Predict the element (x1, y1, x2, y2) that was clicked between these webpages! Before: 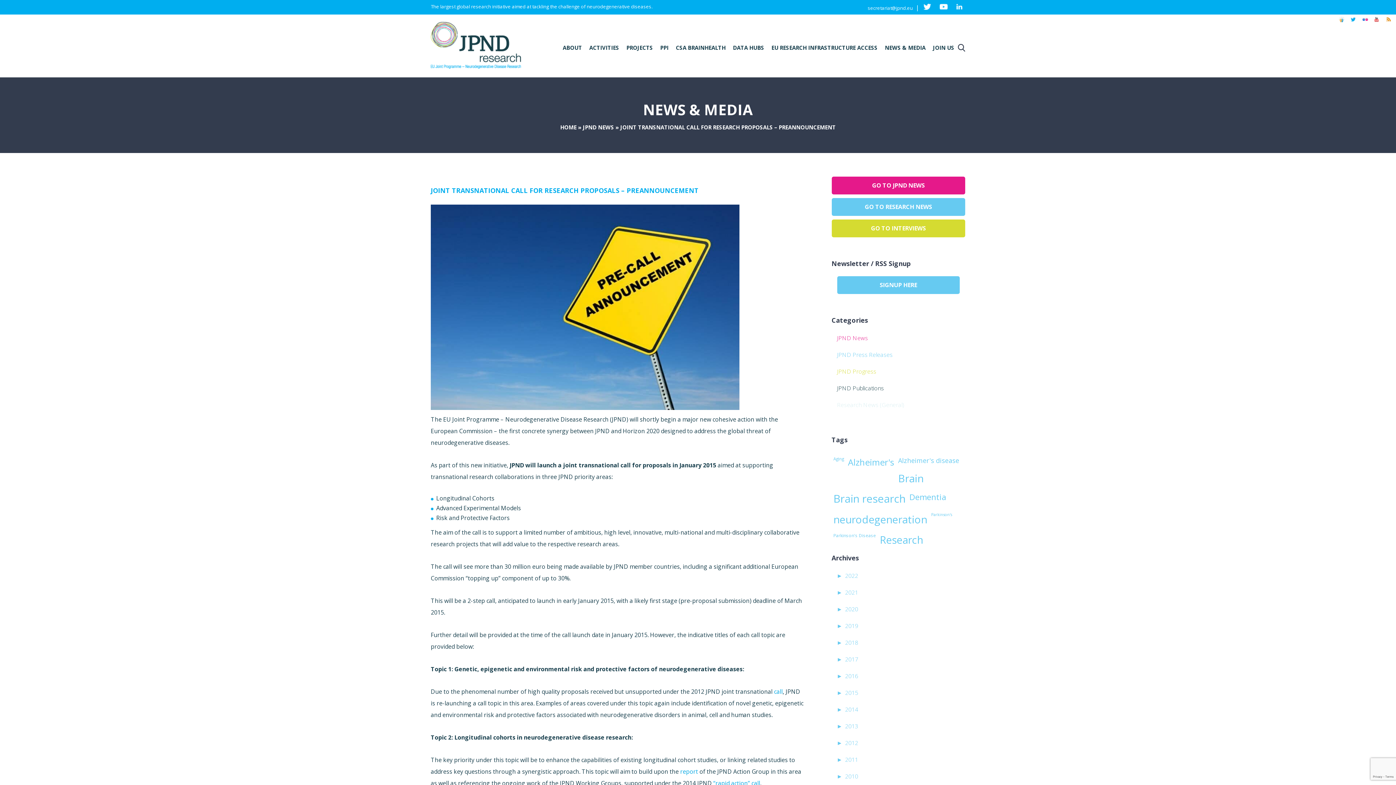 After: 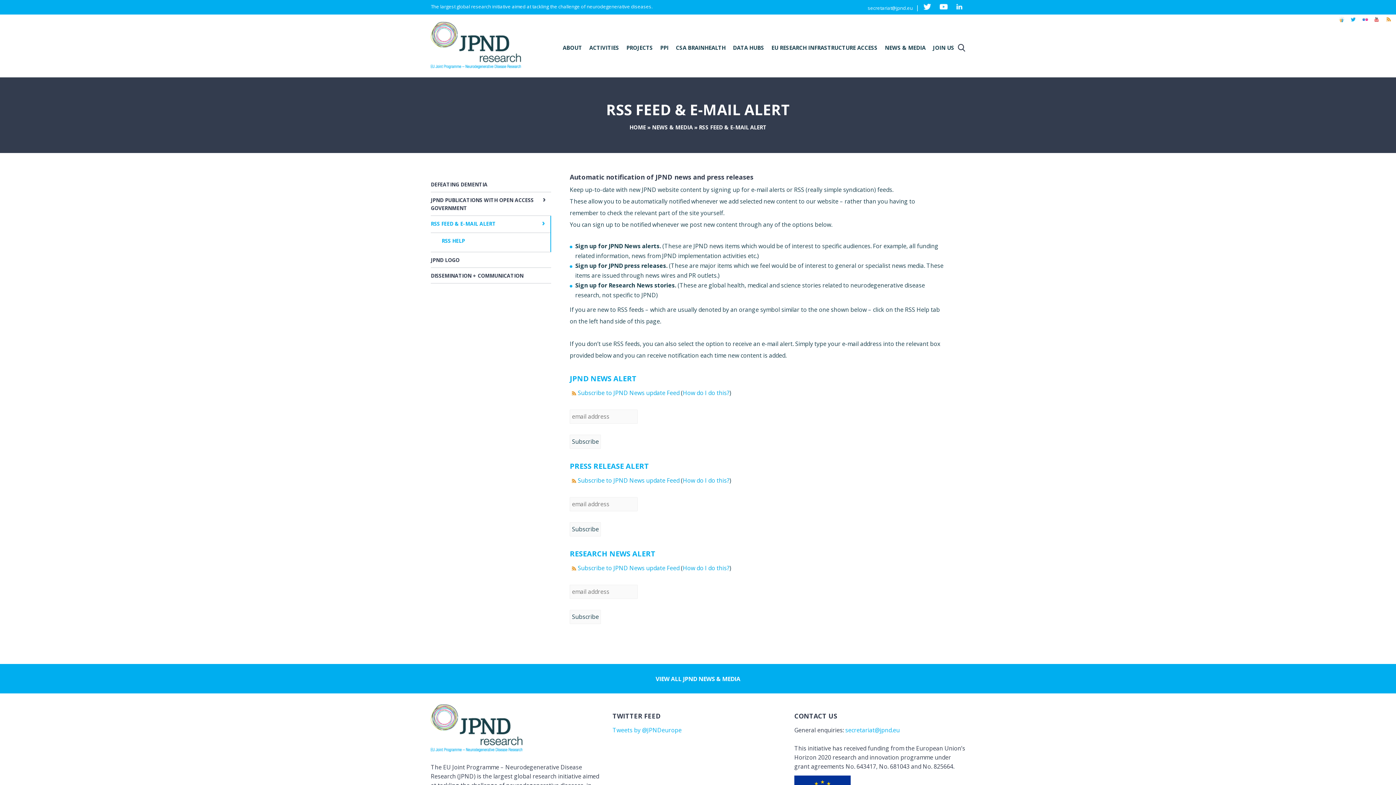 Action: bbox: (837, 276, 960, 294) label: SIGNUP HERE